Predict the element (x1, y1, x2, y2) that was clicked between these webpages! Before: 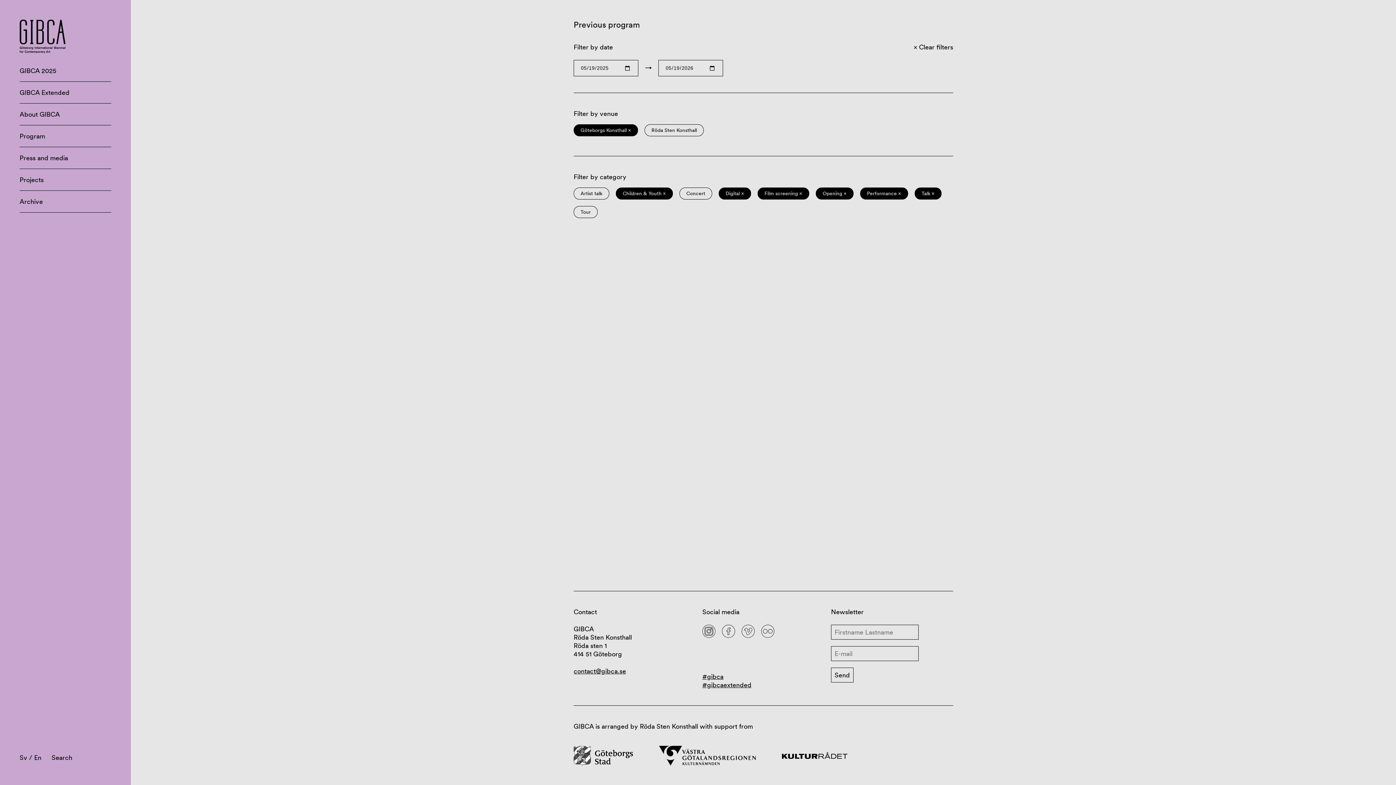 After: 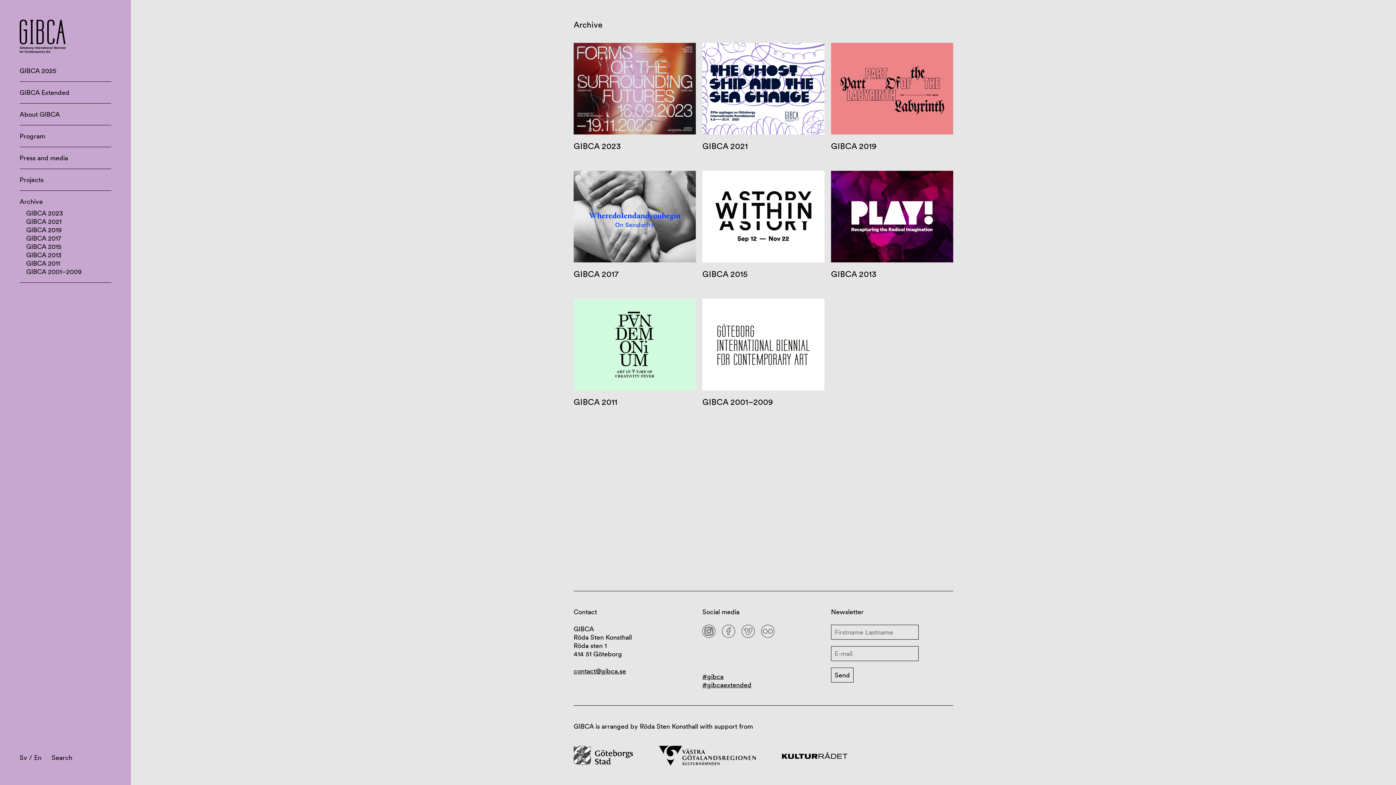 Action: label: Archive bbox: (19, 197, 42, 205)